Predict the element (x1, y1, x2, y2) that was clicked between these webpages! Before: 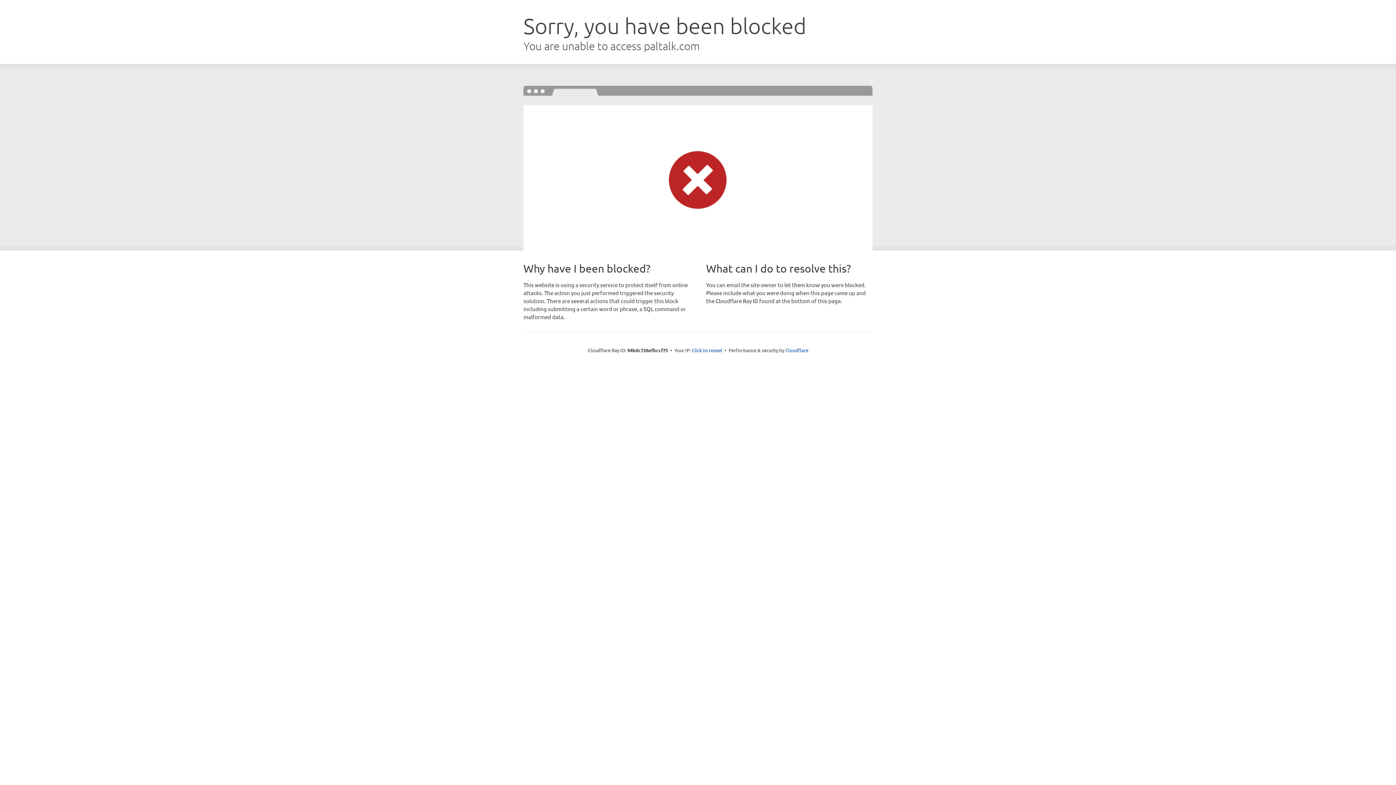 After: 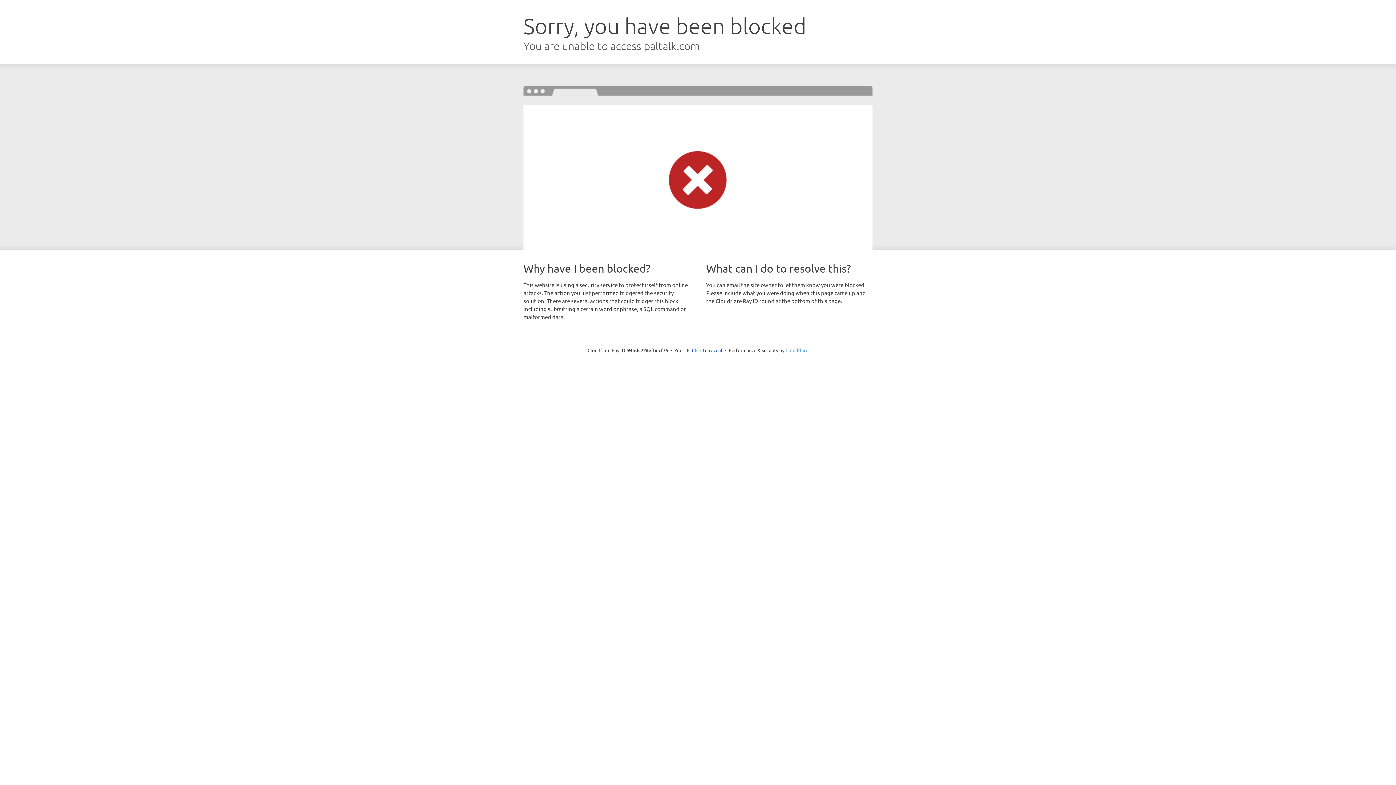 Action: label: Cloudflare bbox: (785, 347, 808, 353)